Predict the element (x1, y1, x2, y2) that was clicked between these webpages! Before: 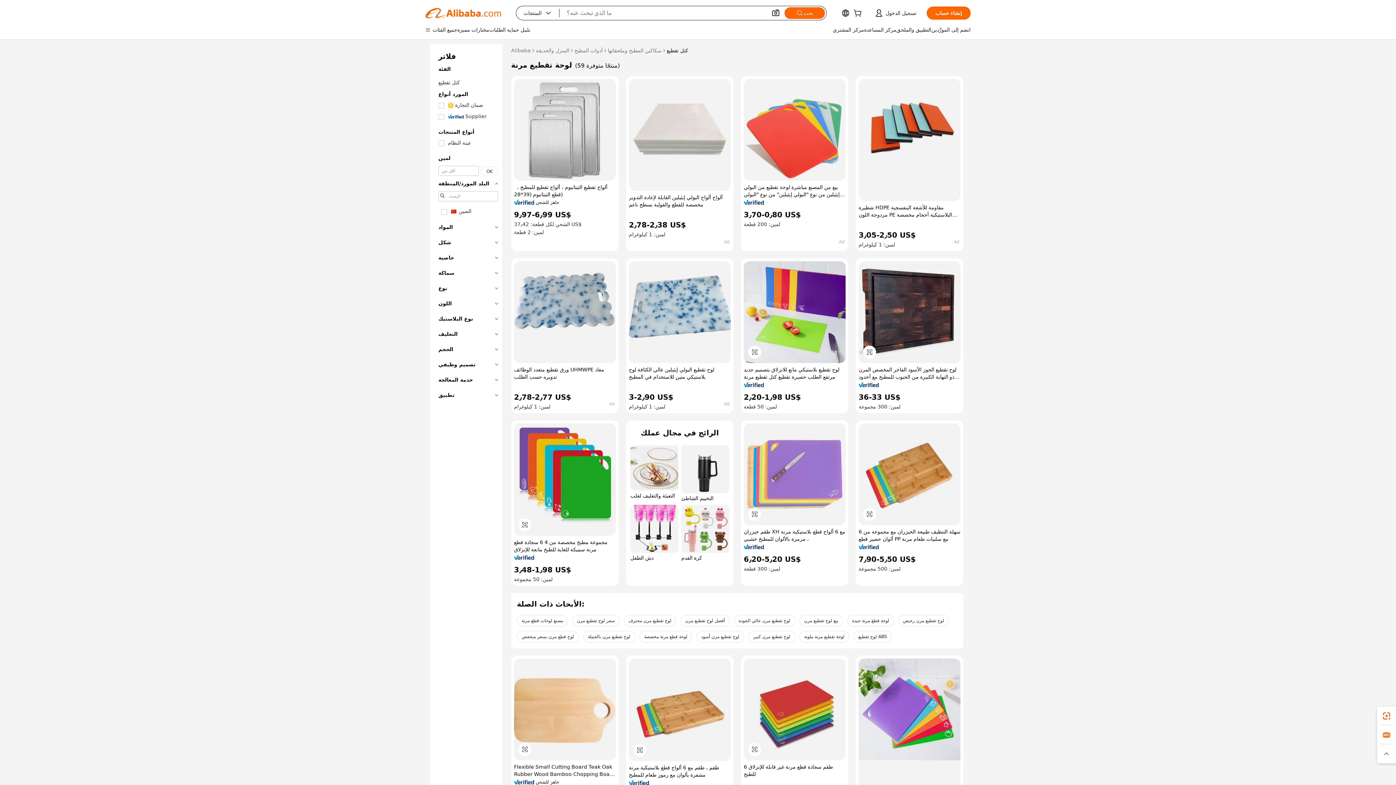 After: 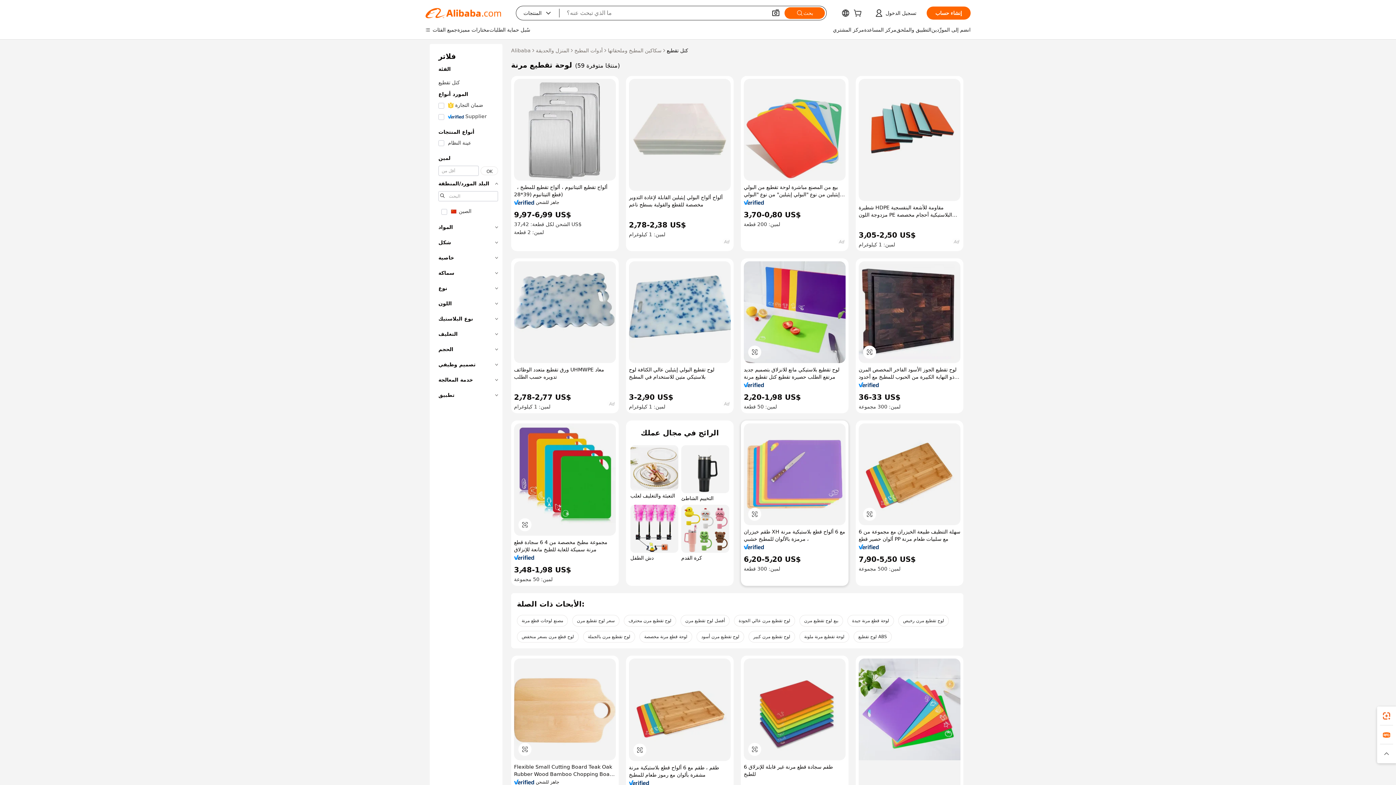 Action: bbox: (744, 544, 764, 549)